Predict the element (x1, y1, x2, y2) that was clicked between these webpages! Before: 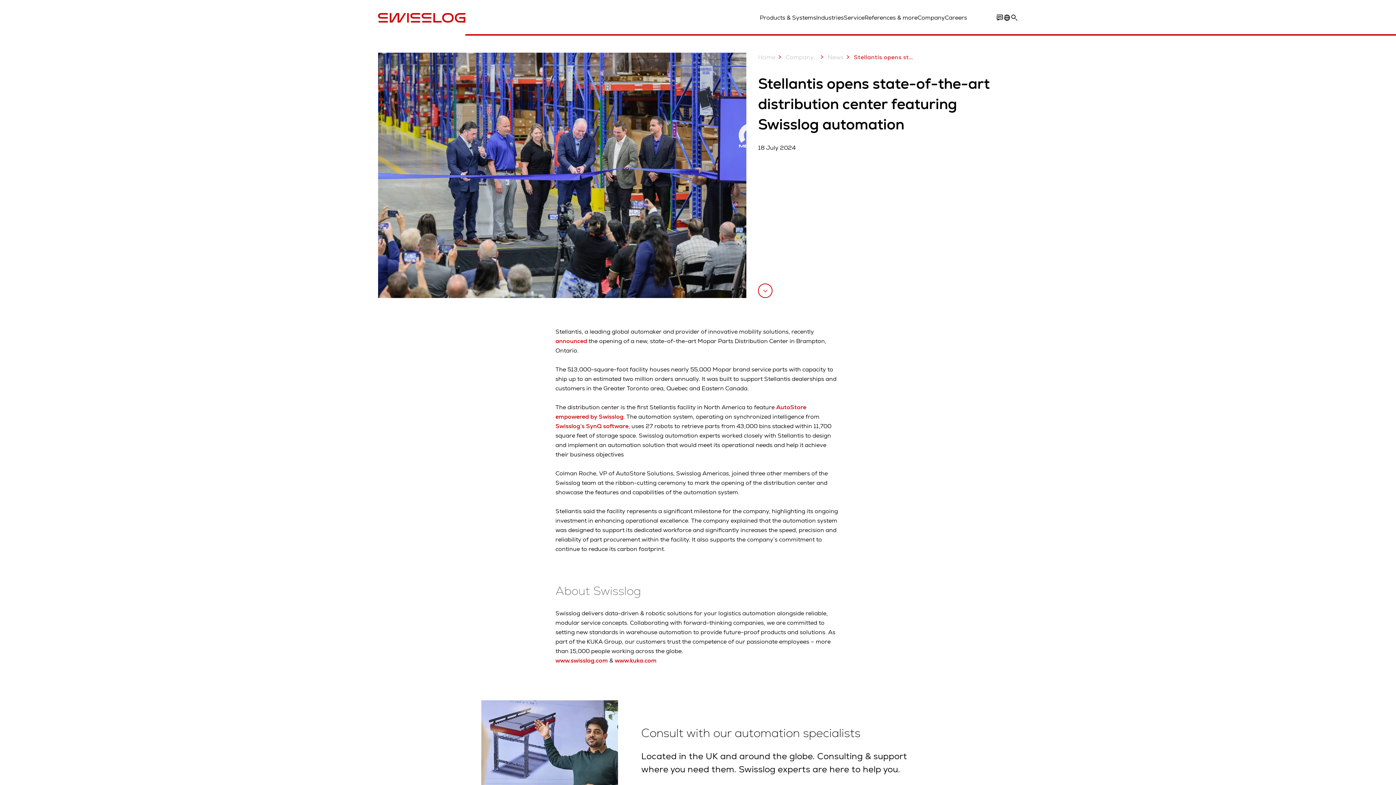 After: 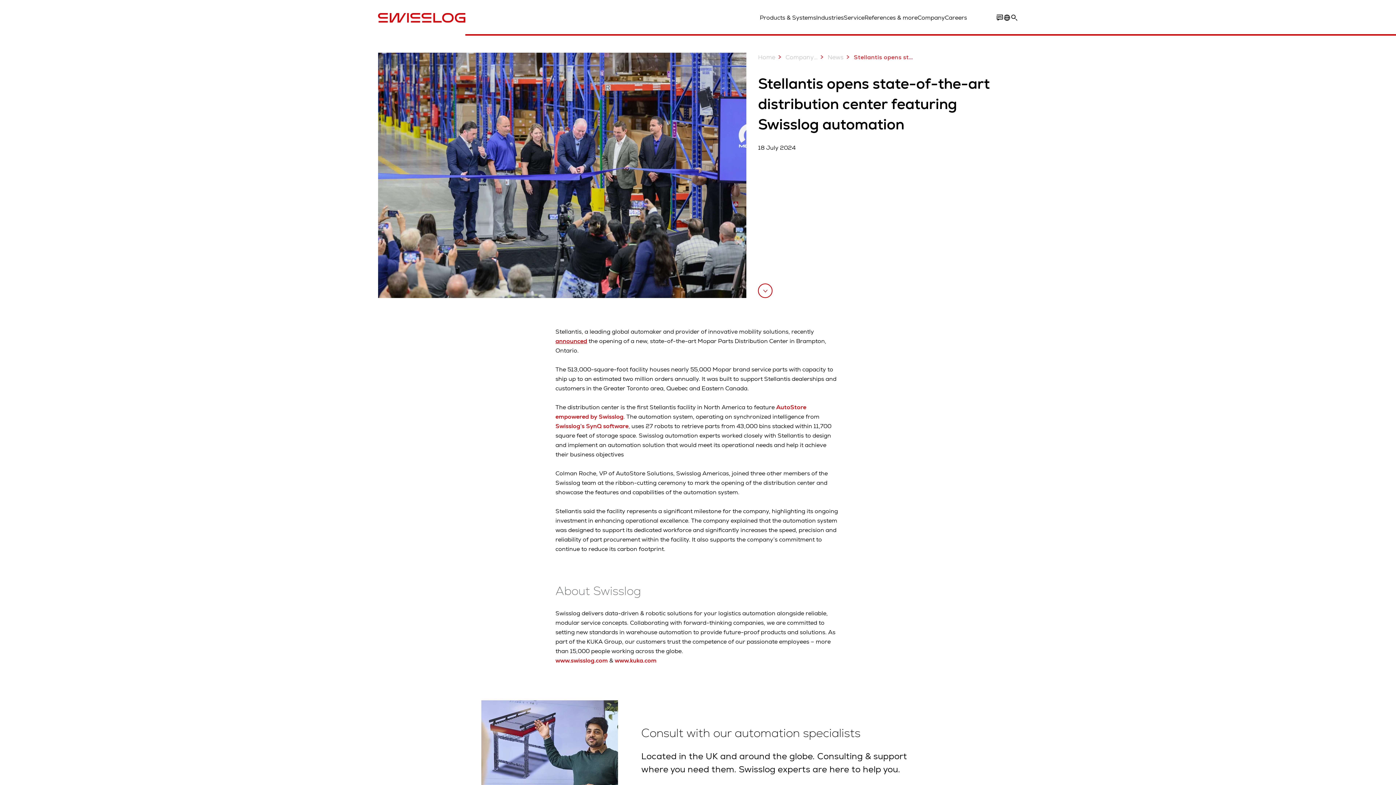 Action: bbox: (555, 337, 587, 345) label: announced